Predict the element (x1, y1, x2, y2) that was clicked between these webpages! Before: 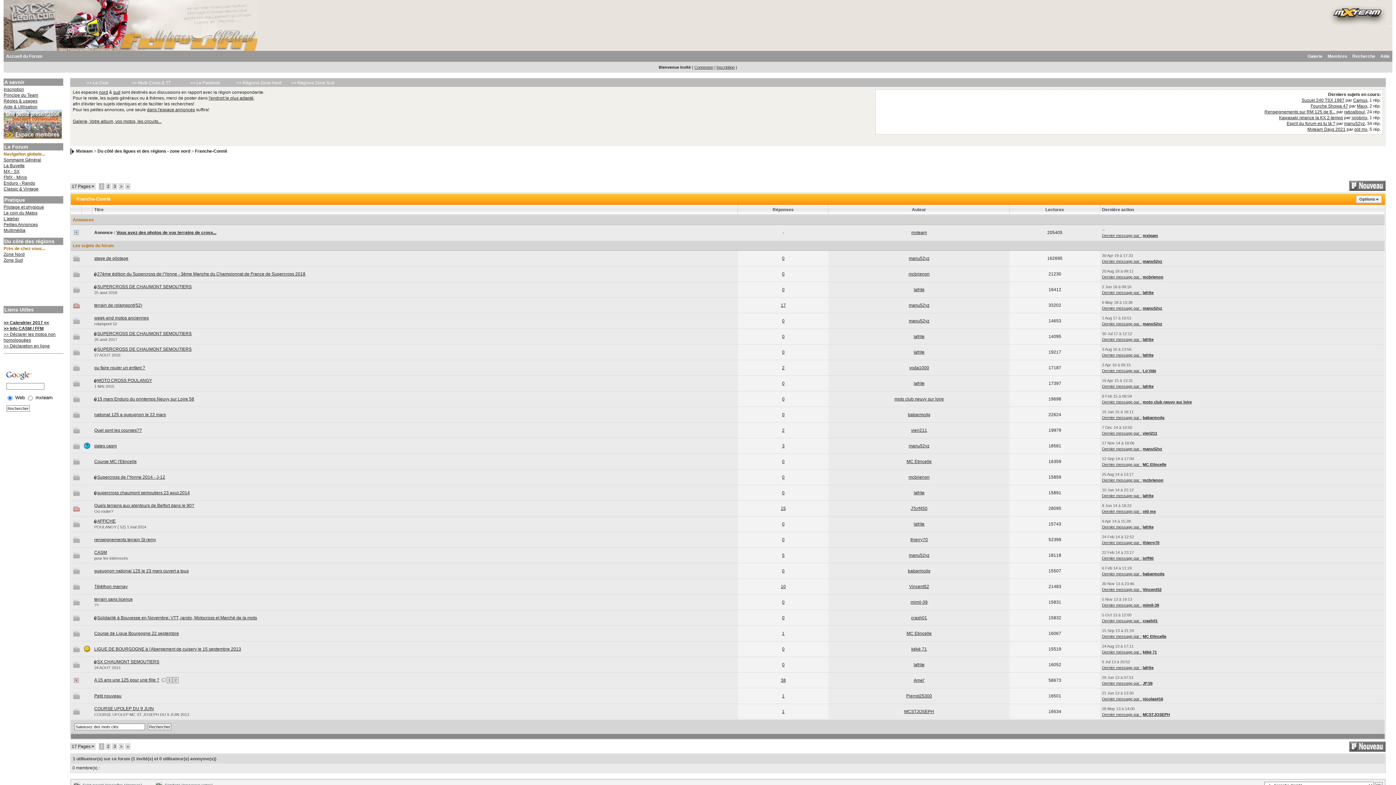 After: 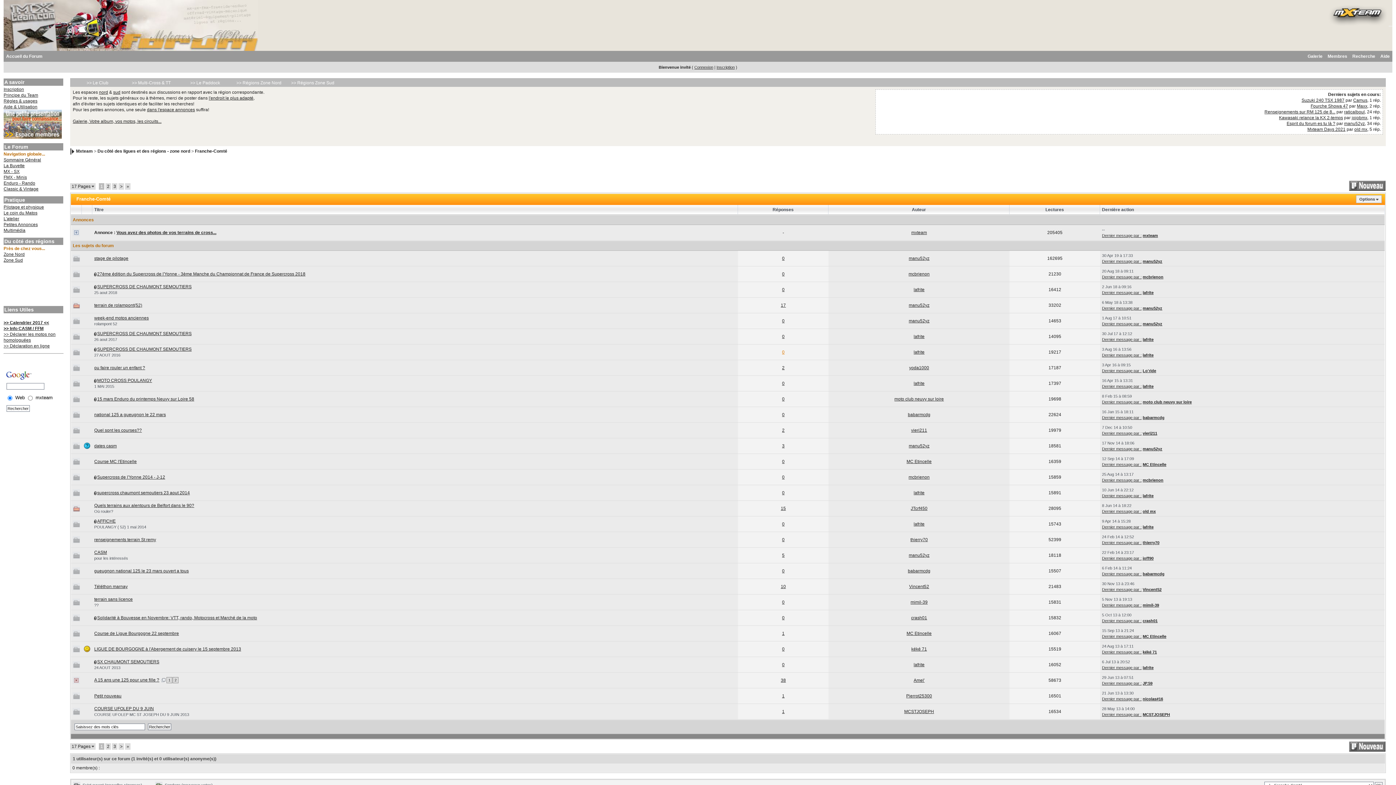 Action: label: 0 bbox: (782, 349, 784, 354)